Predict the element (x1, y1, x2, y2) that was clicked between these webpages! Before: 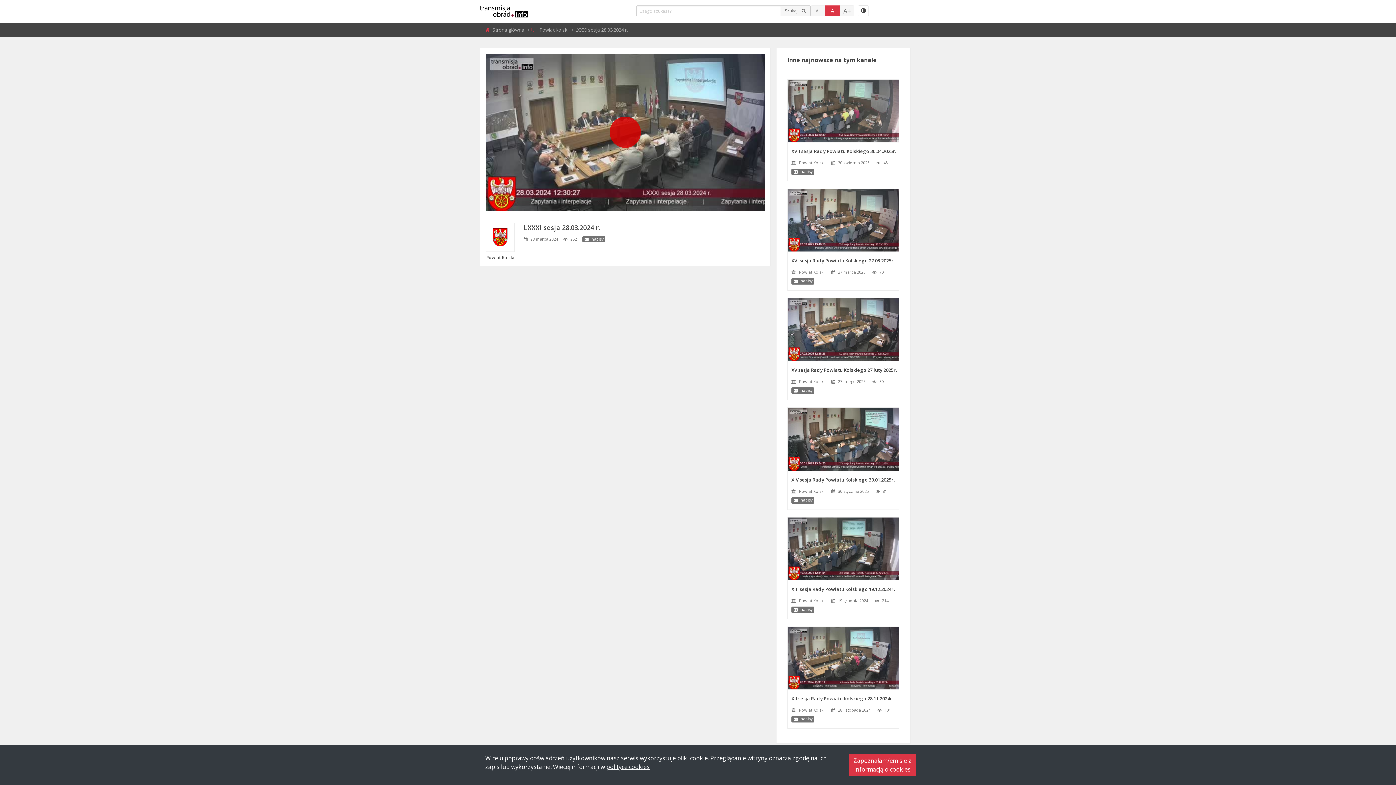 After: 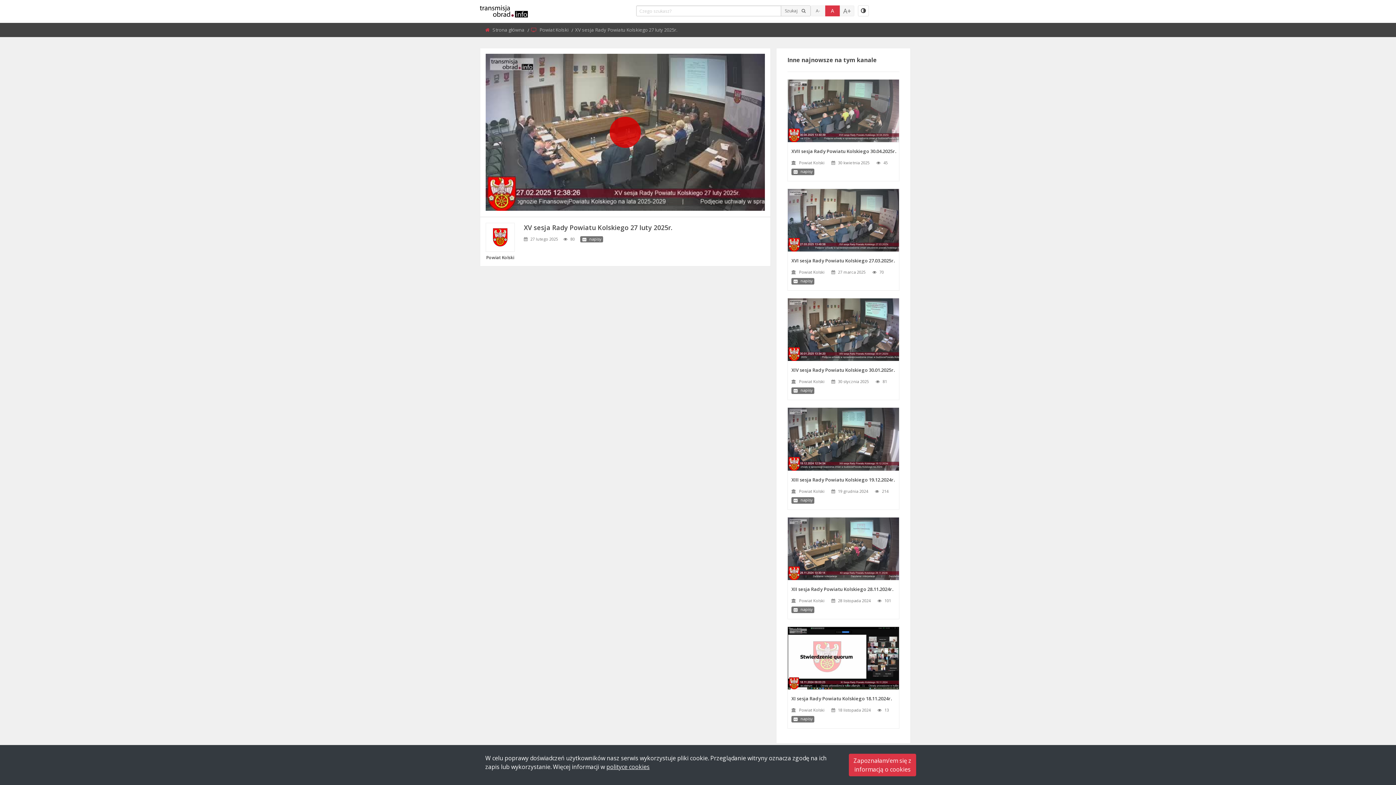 Action: bbox: (791, 367, 899, 373) label: XV sesja Rady Powiatu Kolskiego 27 luty 2025r.